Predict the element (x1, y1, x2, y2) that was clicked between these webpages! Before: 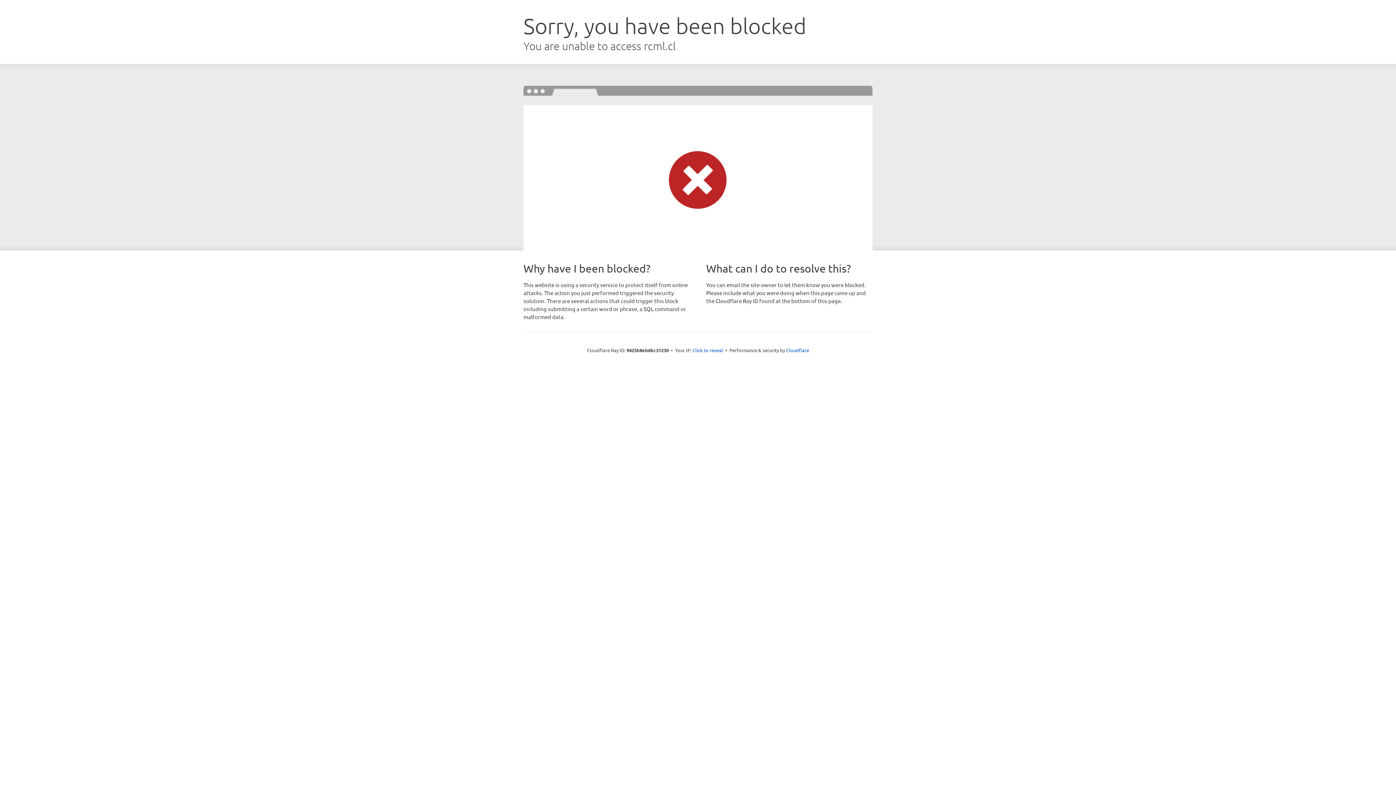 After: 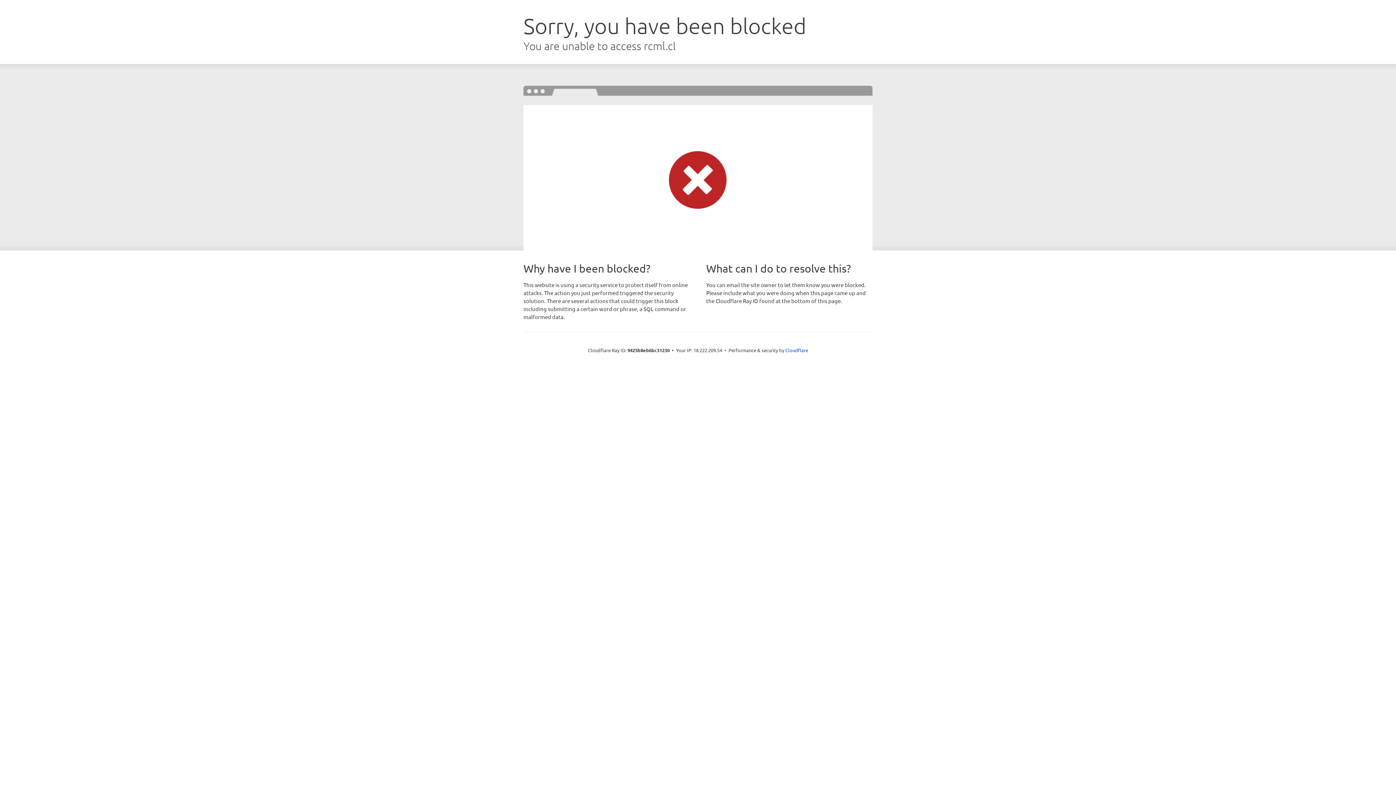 Action: label: Click to reveal bbox: (692, 346, 723, 353)